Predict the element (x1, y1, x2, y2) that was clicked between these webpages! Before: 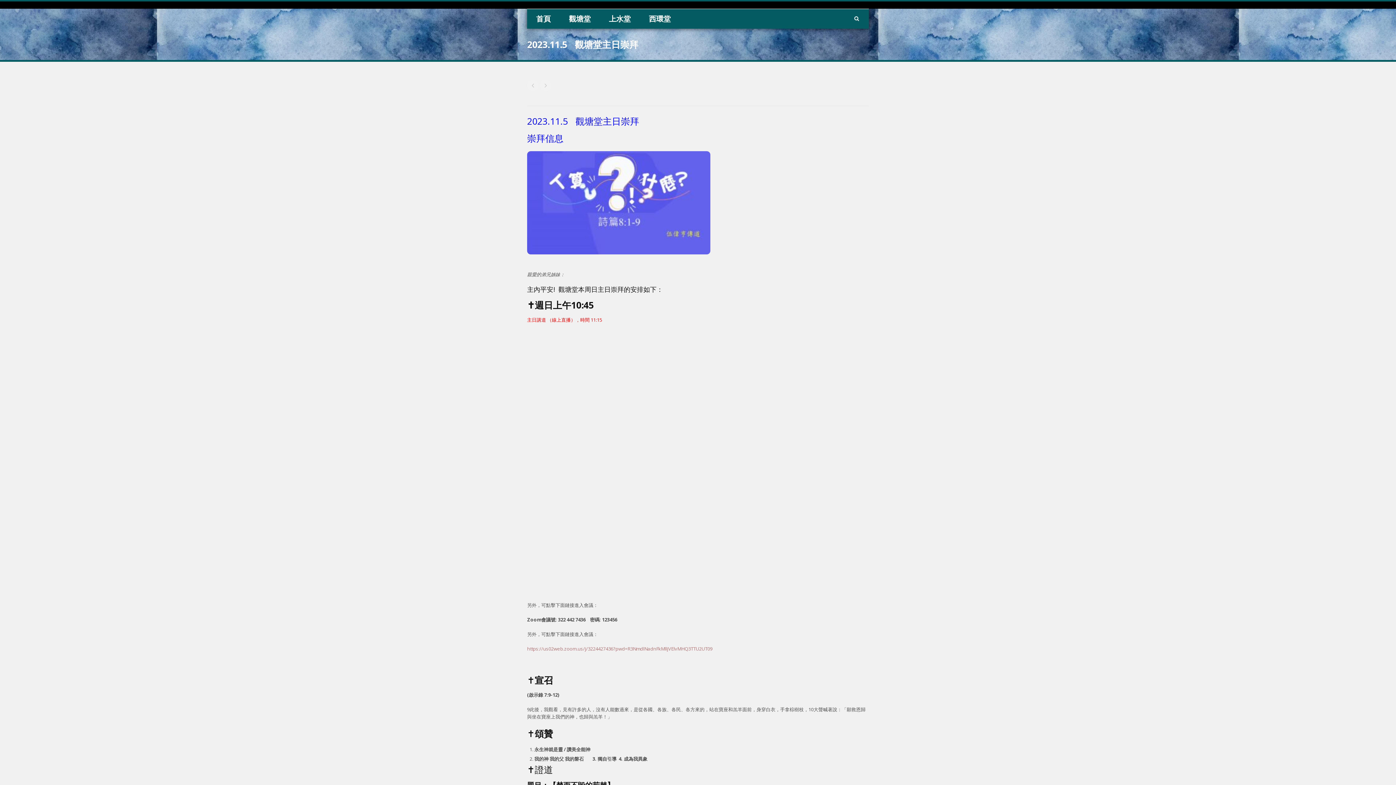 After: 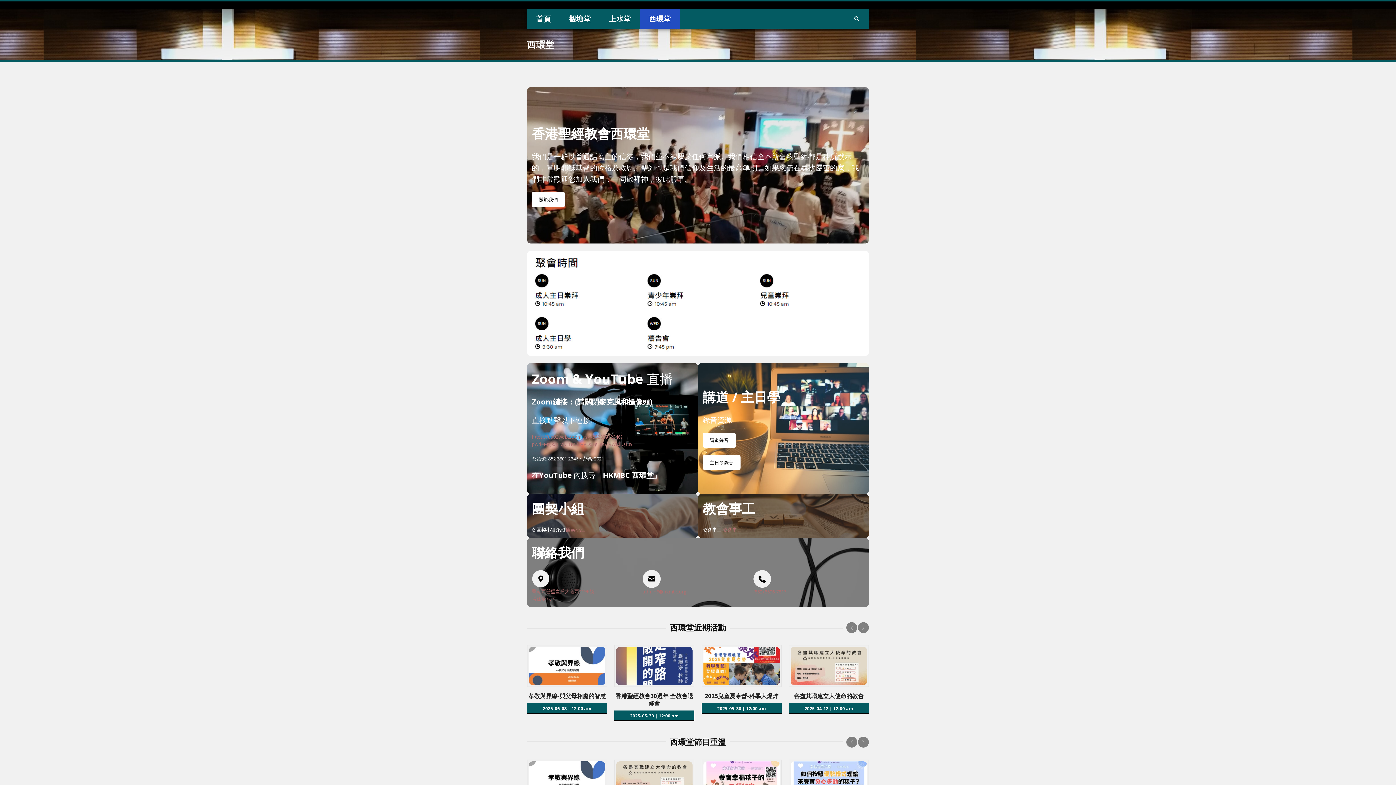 Action: bbox: (640, 9, 680, 28) label: 西環堂